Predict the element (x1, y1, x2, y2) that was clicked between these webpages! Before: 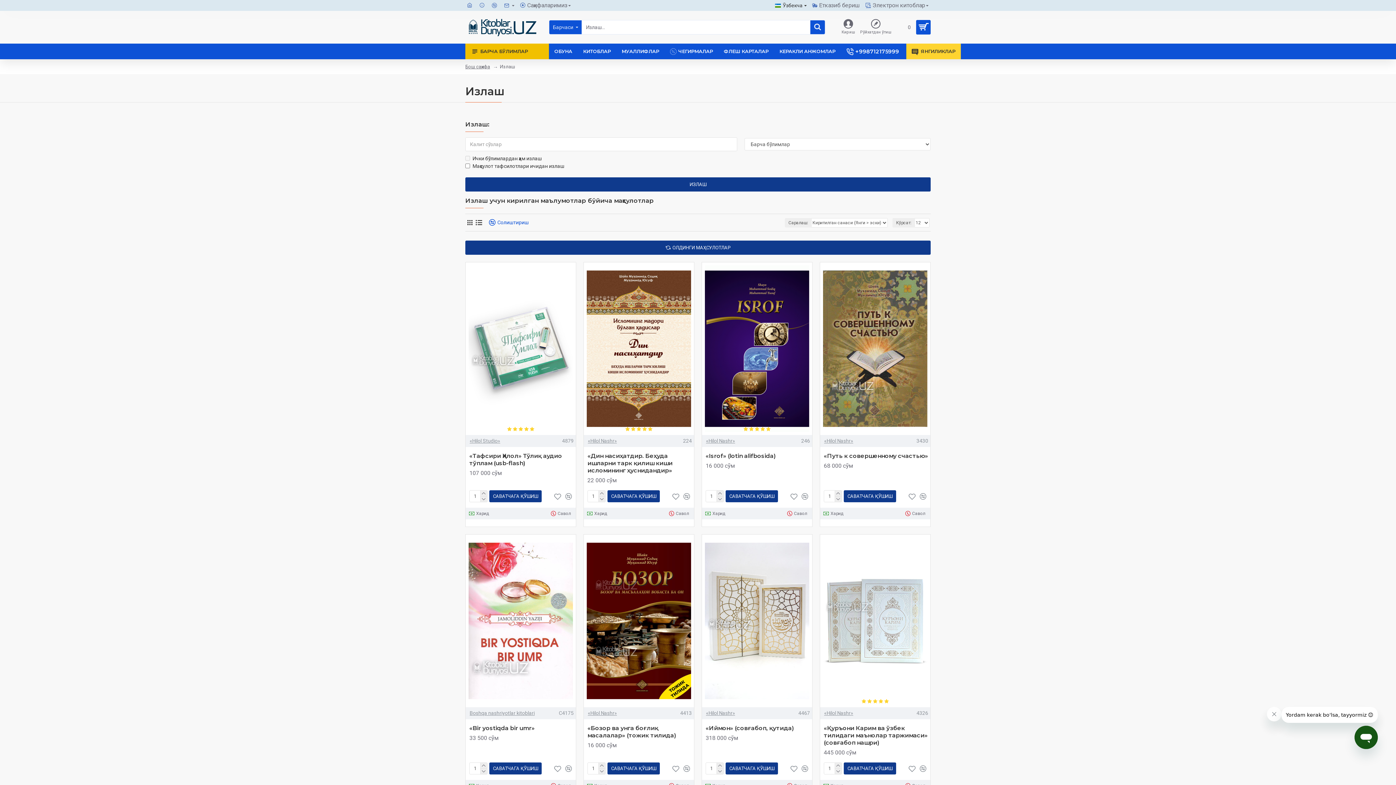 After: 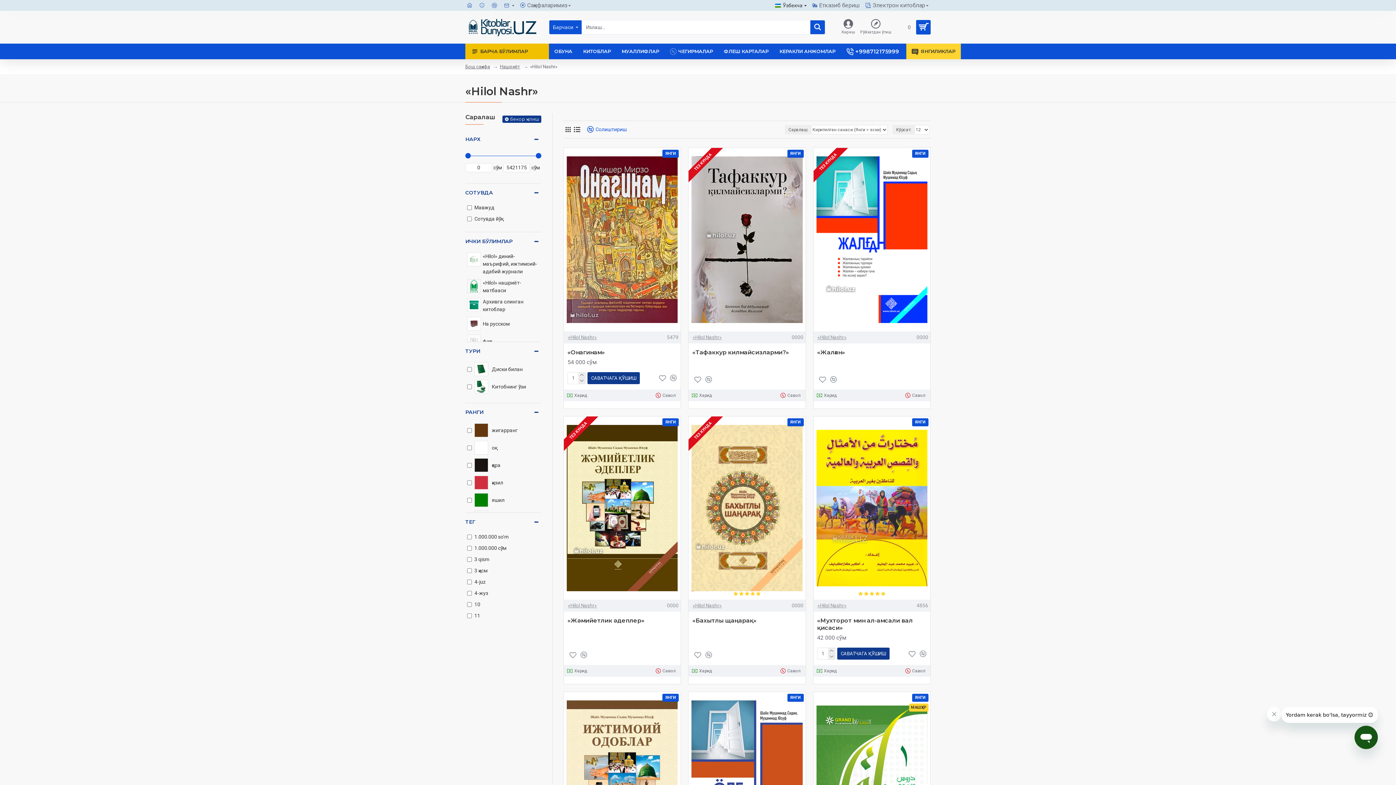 Action: label: «Hilol Nashr» bbox: (587, 437, 617, 445)